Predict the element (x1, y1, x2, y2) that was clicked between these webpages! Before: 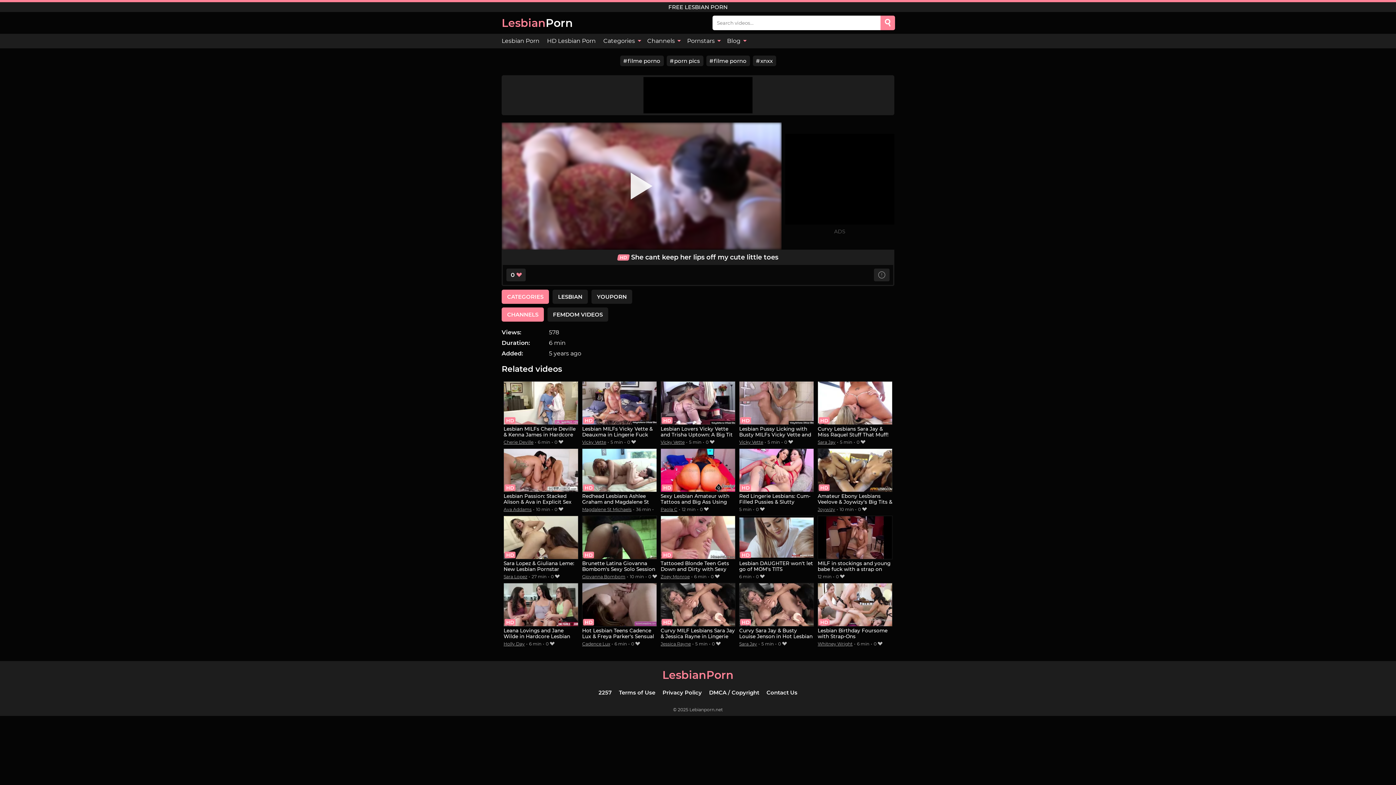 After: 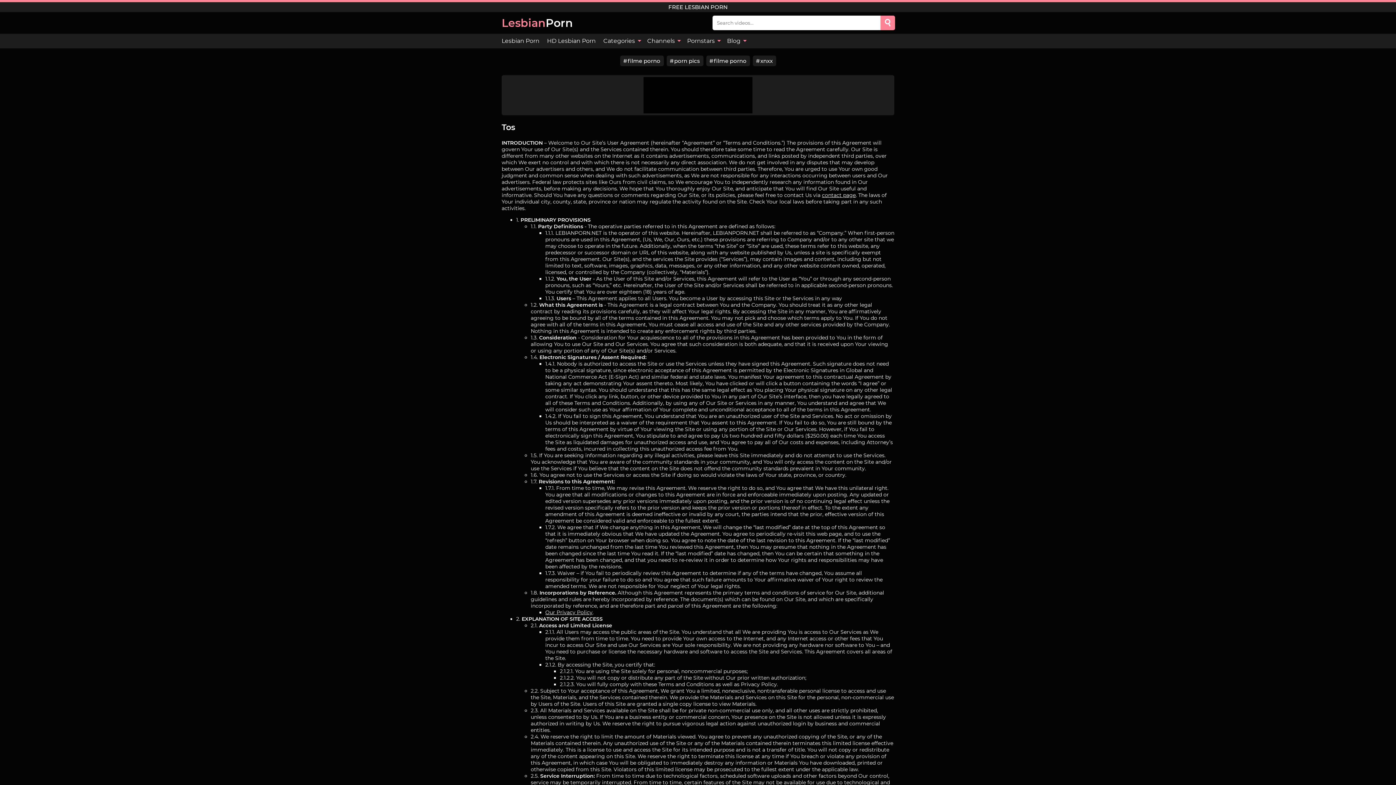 Action: label: Terms of Use bbox: (619, 689, 655, 696)